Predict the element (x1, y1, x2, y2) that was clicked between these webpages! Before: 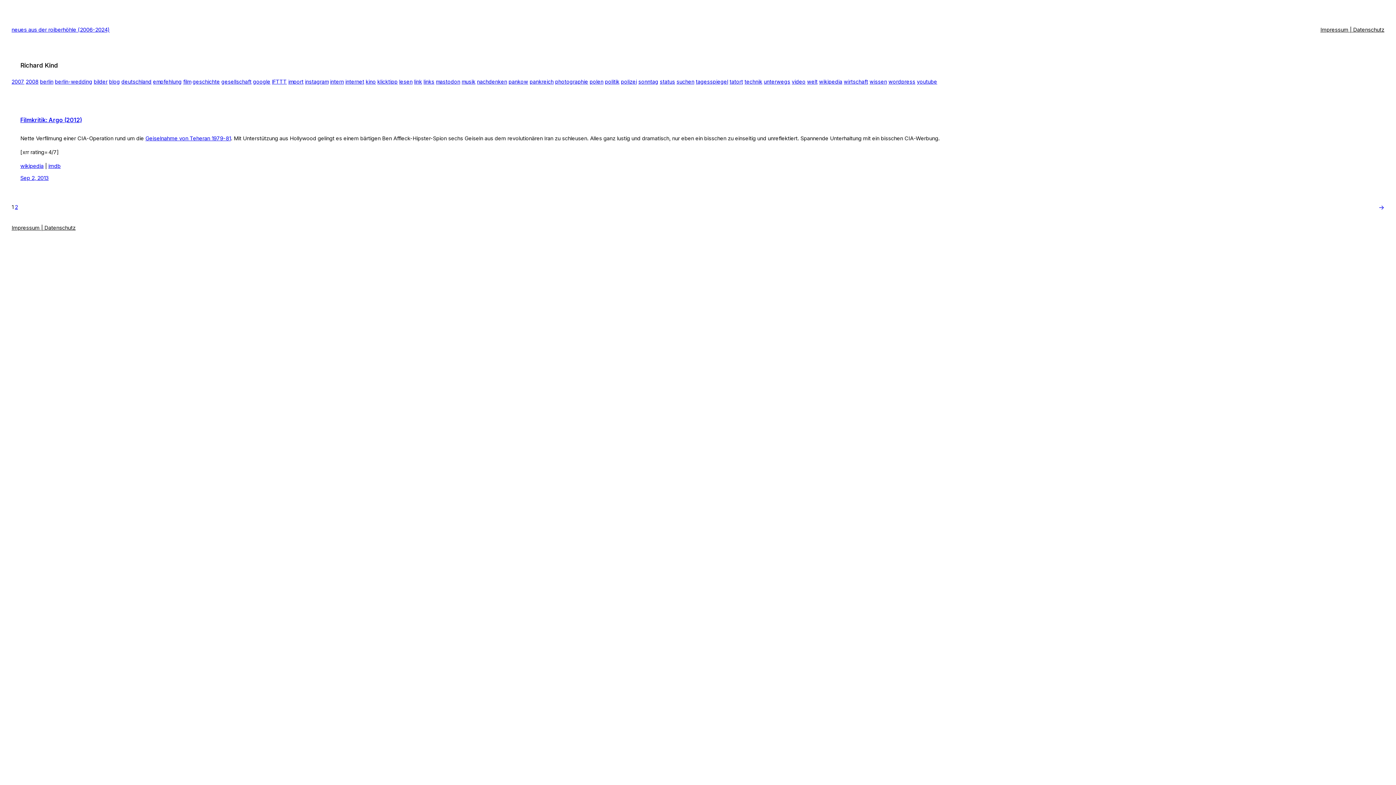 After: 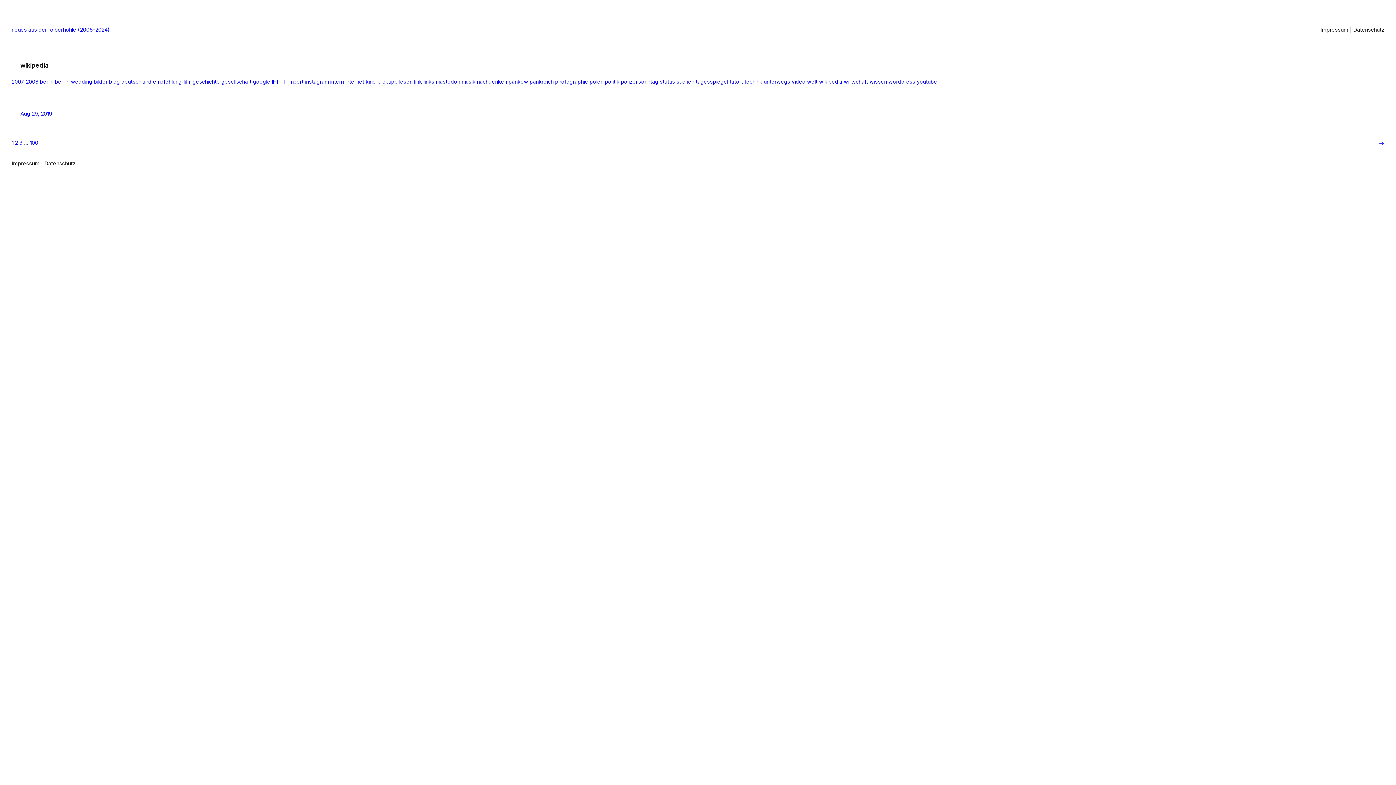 Action: bbox: (819, 75, 842, 88) label: wikipedia (100 items)